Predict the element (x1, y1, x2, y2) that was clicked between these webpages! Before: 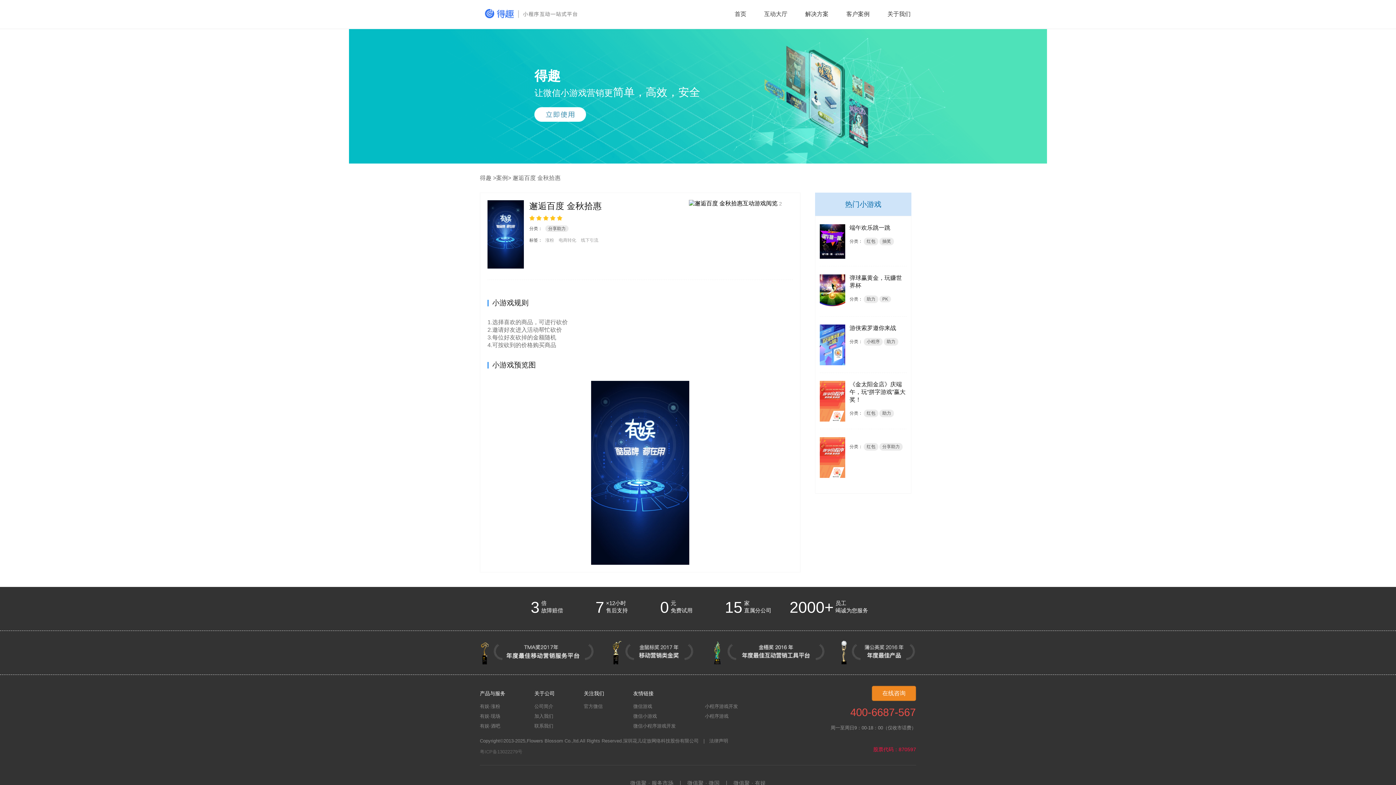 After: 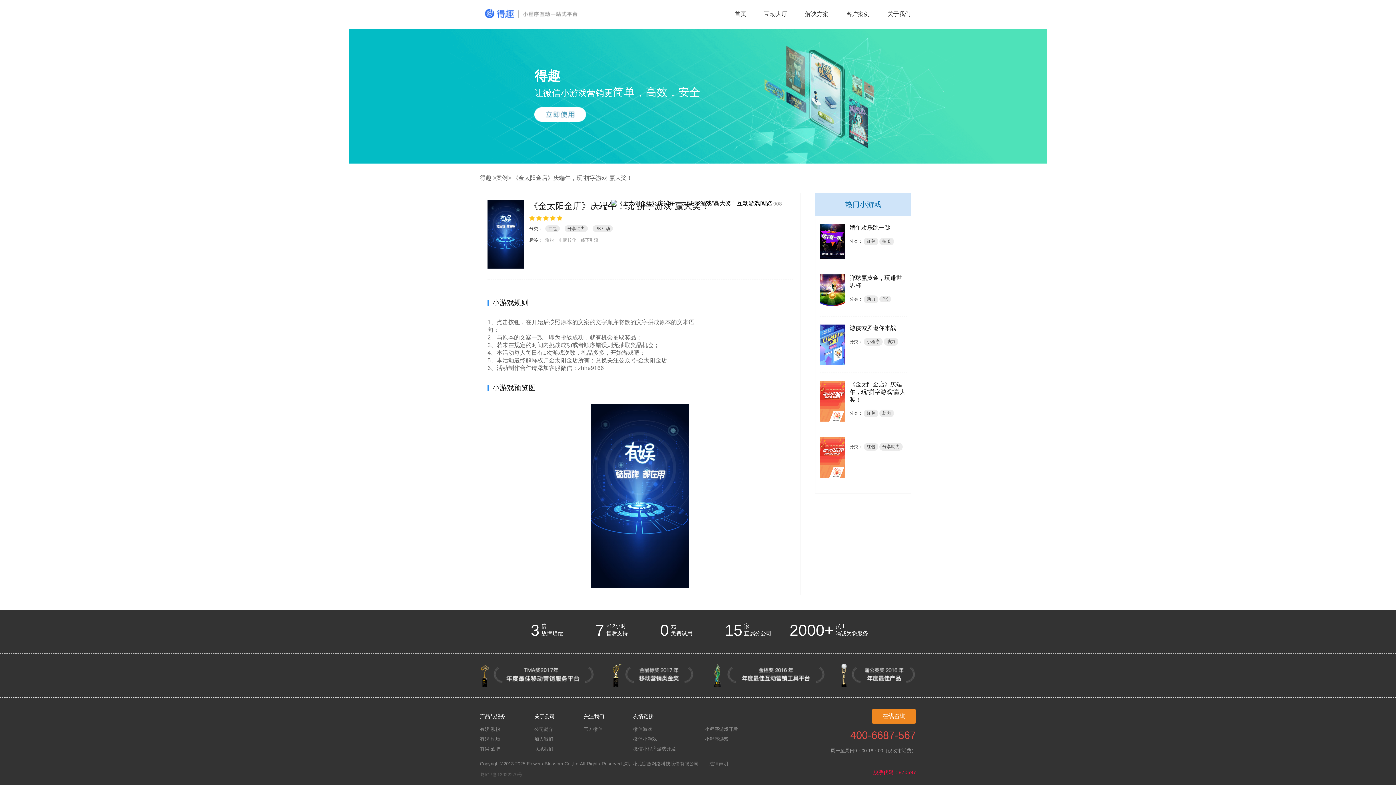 Action: label: 《金太阳金店》庆端午，玩“拼字游戏”赢大奖！
分类： 红包 助力 bbox: (815, 381, 911, 429)